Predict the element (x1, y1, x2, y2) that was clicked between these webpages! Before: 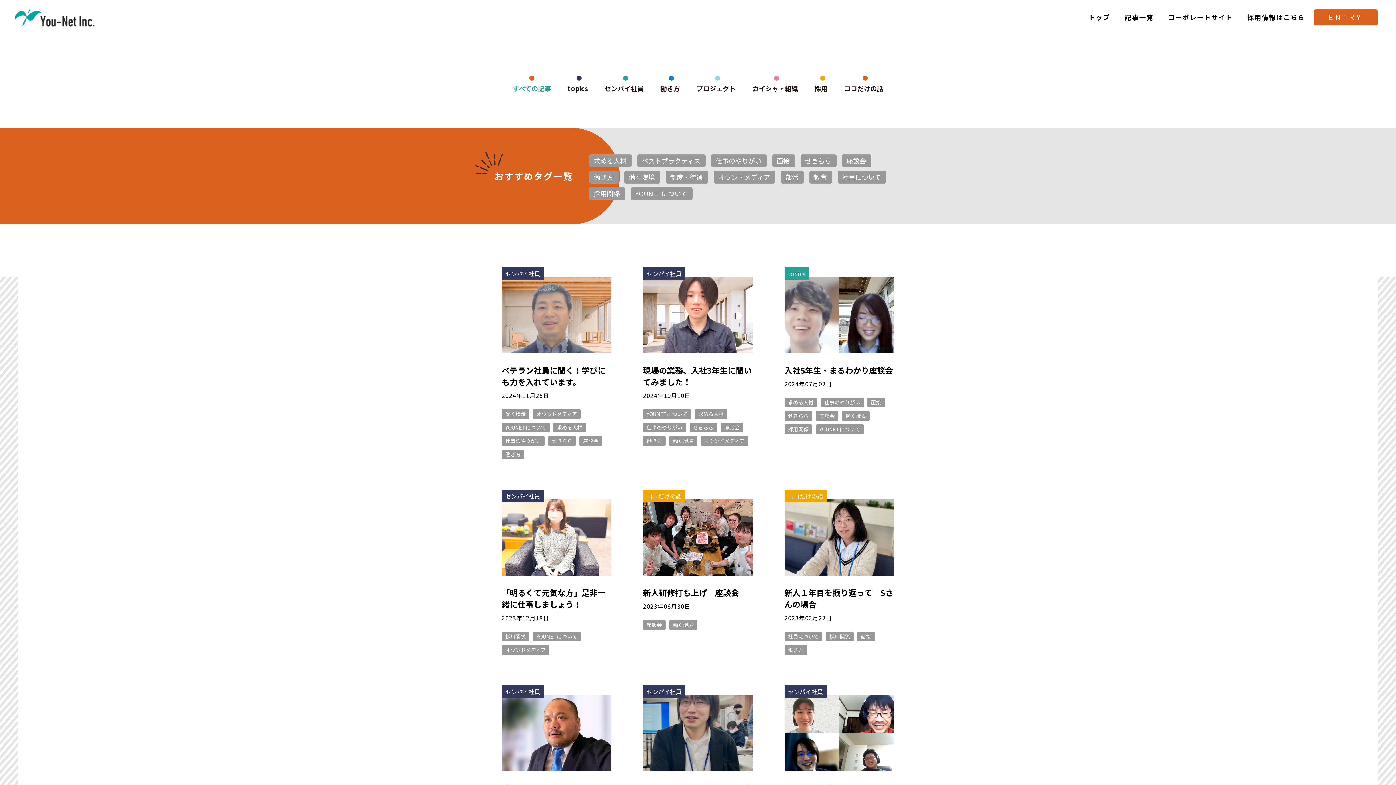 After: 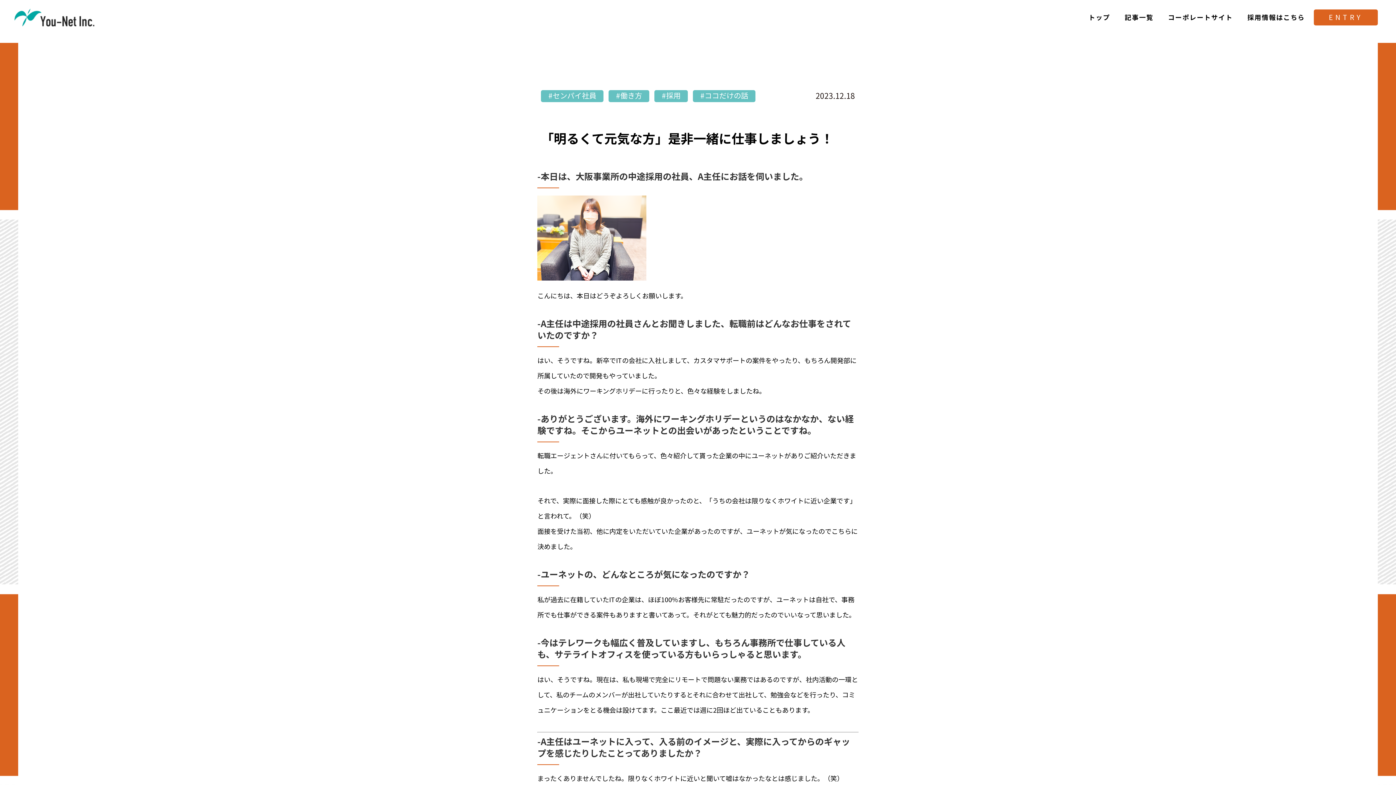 Action: bbox: (501, 499, 611, 658) label: センパイ社員

「明るくて元気な方」是非一緒に仕事しましょう！

2023年12月18日

採用関係
YOUNETについて
オウンドメディア